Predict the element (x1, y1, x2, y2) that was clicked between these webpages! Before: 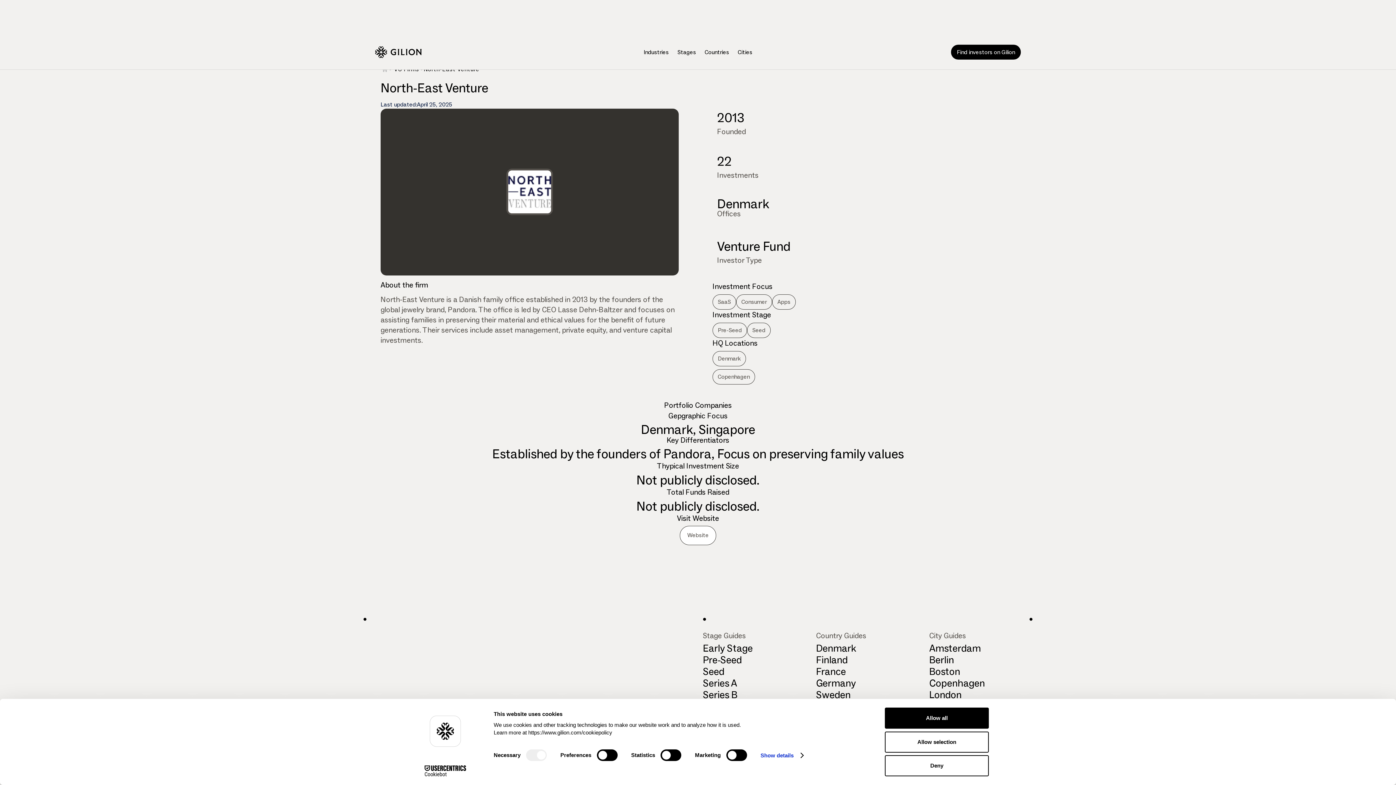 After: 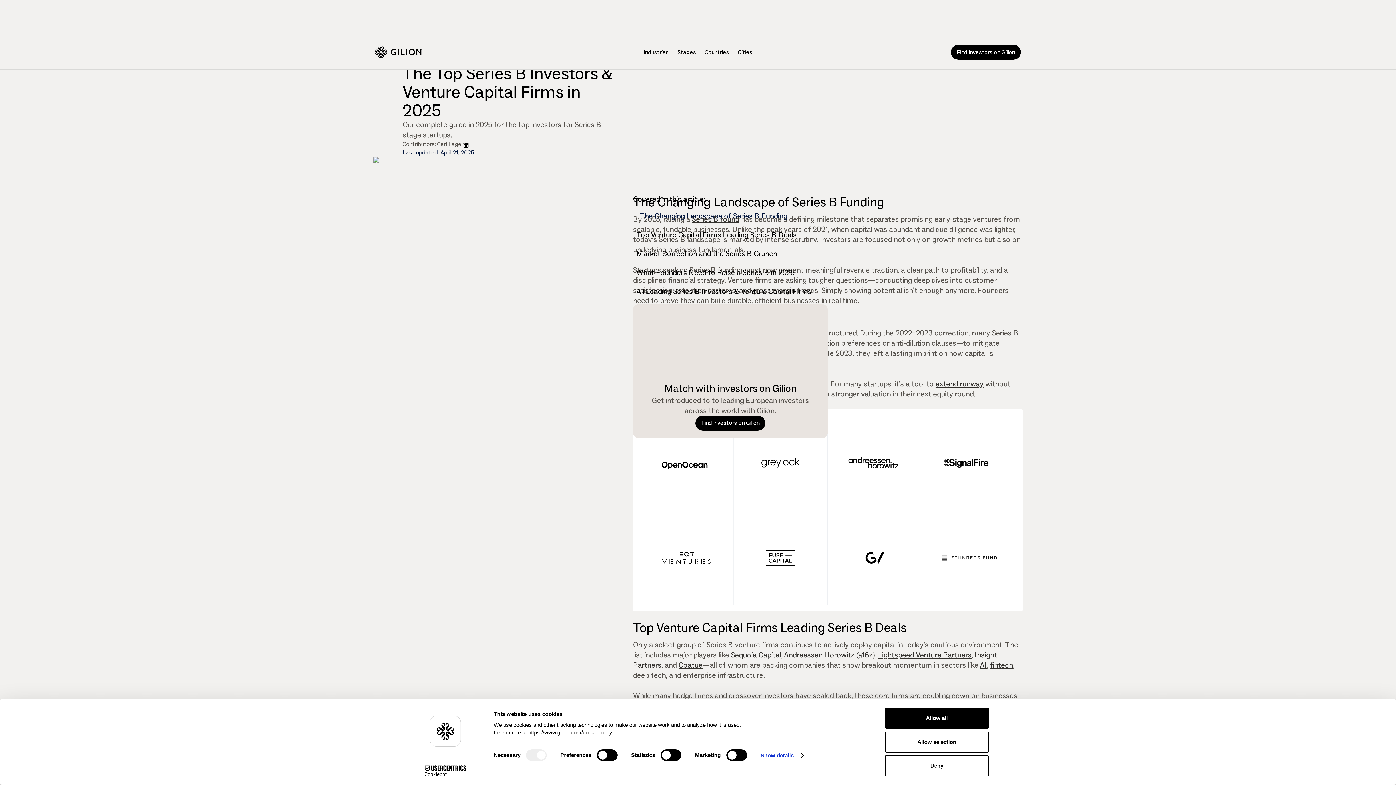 Action: bbox: (703, 689, 752, 700) label: Series B